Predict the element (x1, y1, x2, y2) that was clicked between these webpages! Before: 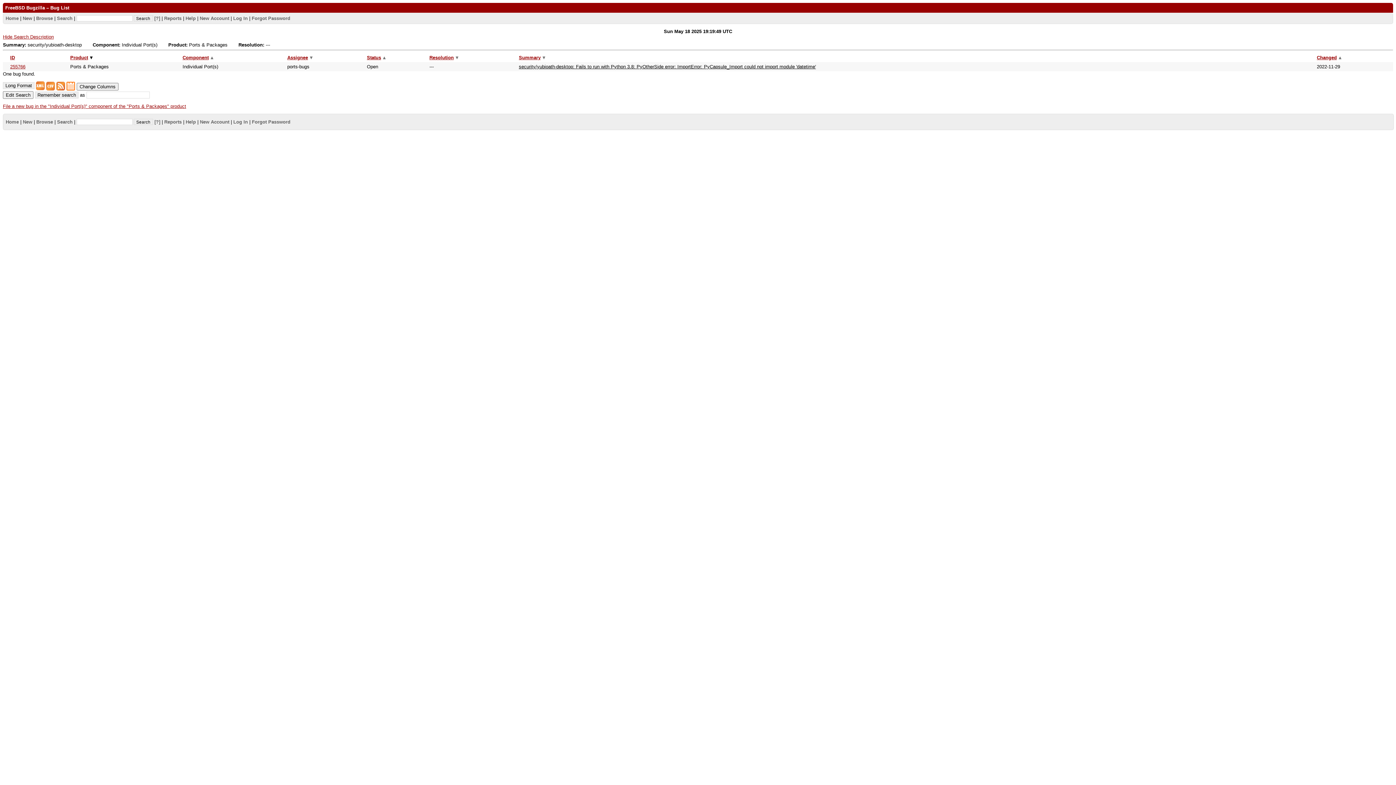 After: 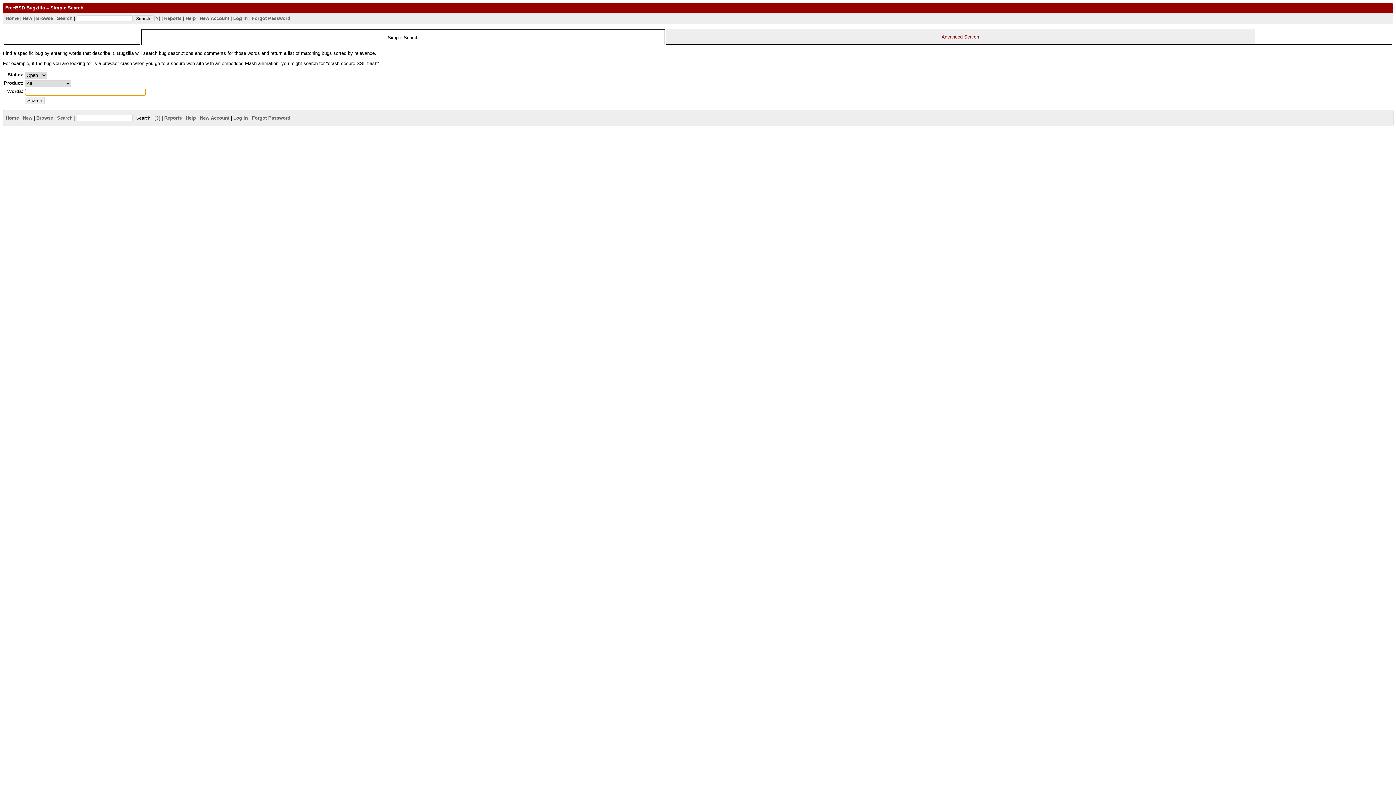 Action: bbox: (56, 15, 72, 20) label: Search